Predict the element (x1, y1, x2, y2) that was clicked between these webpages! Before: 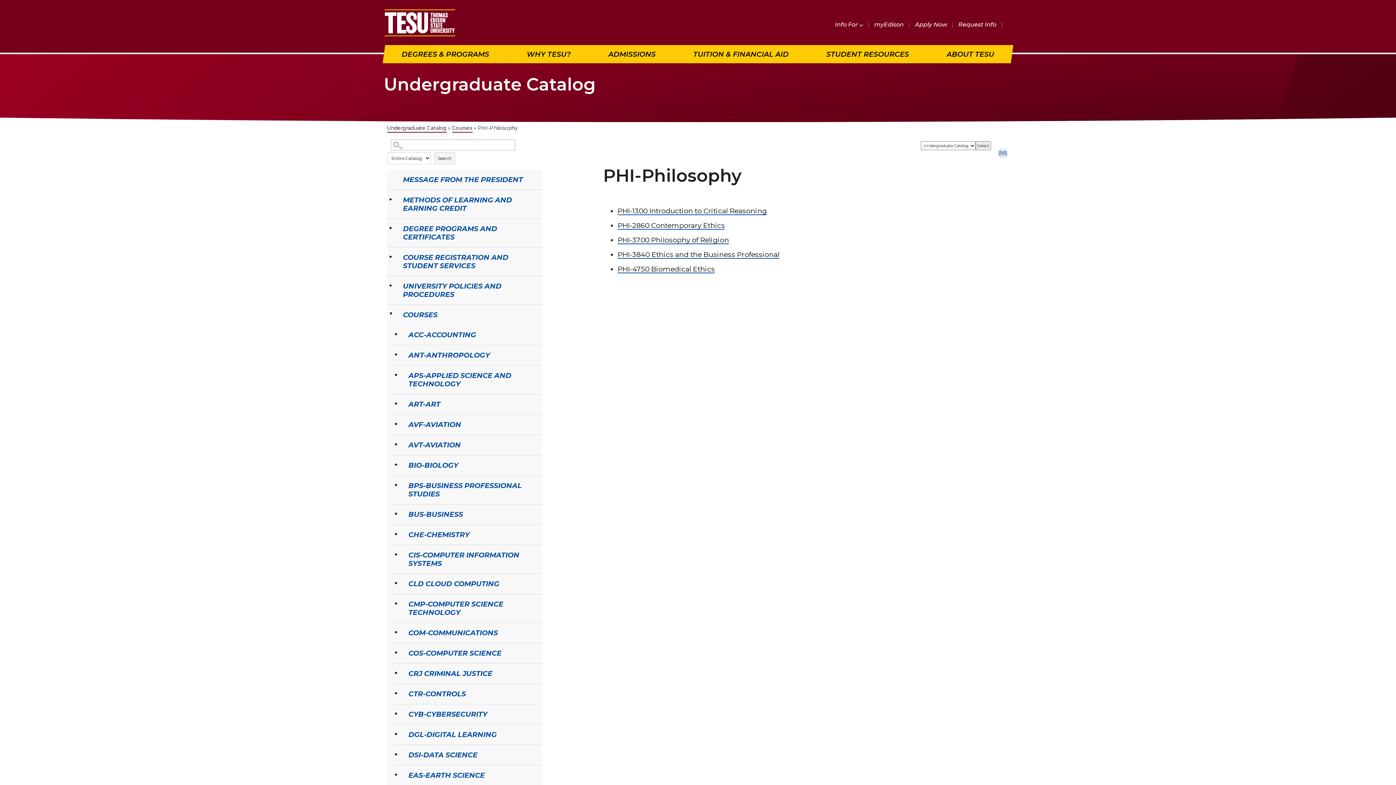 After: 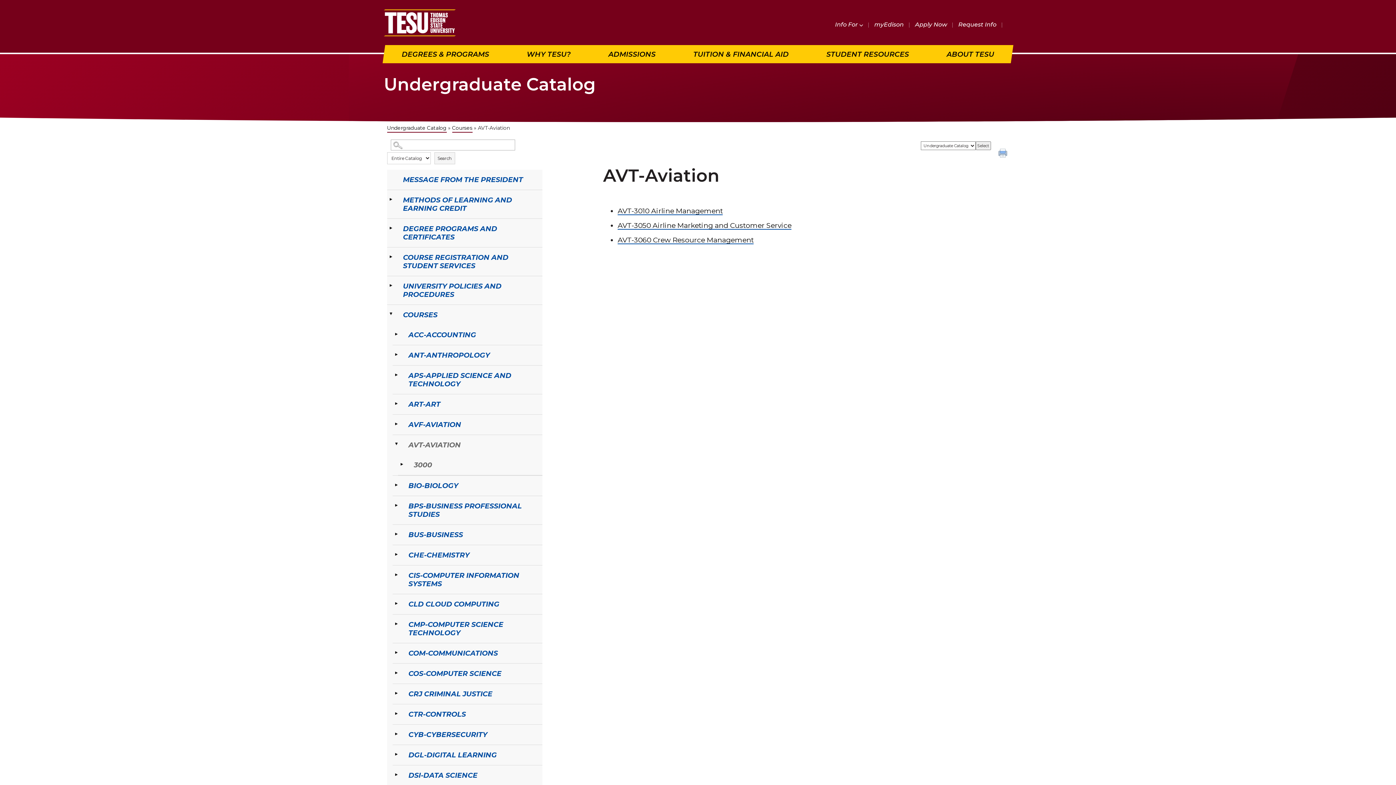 Action: label: AVT-AVIATION bbox: (399, 435, 542, 455)